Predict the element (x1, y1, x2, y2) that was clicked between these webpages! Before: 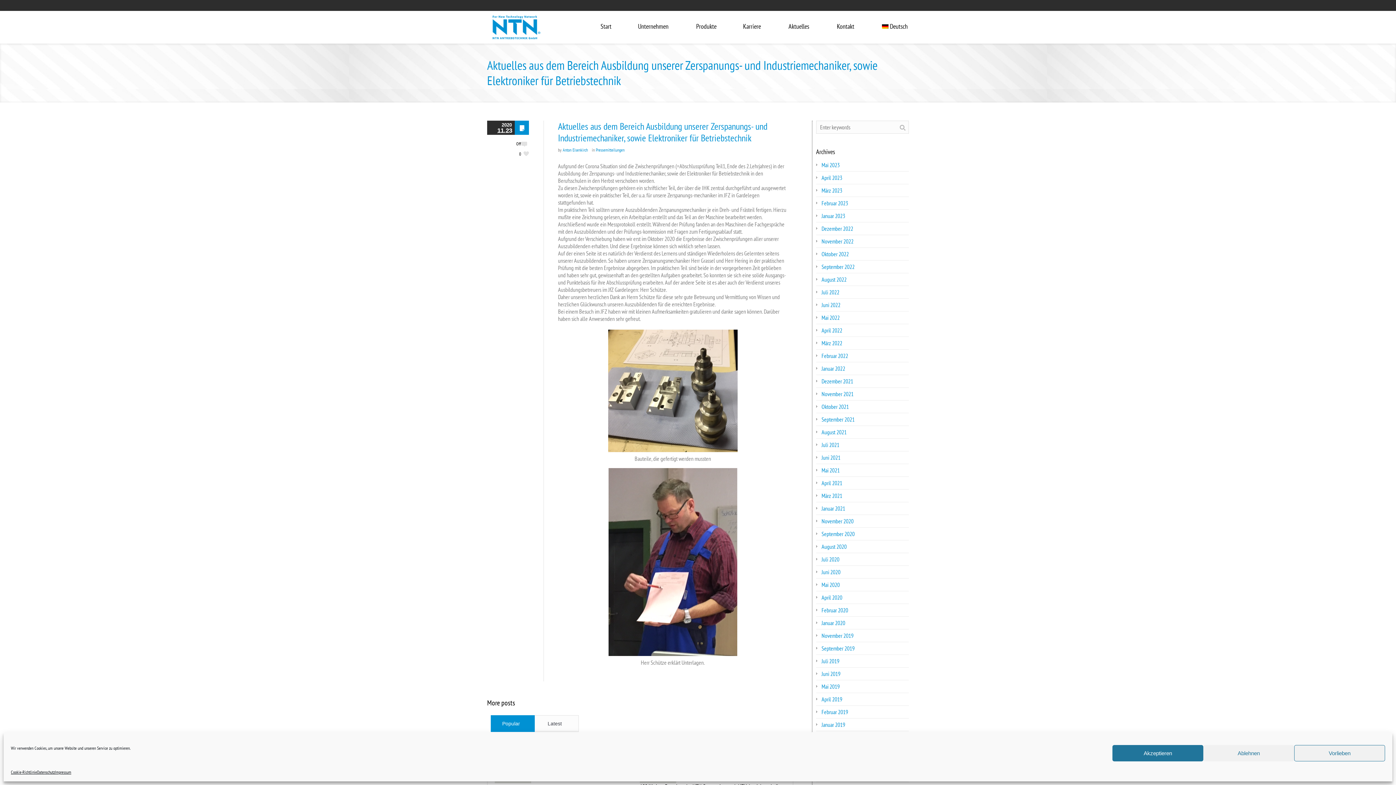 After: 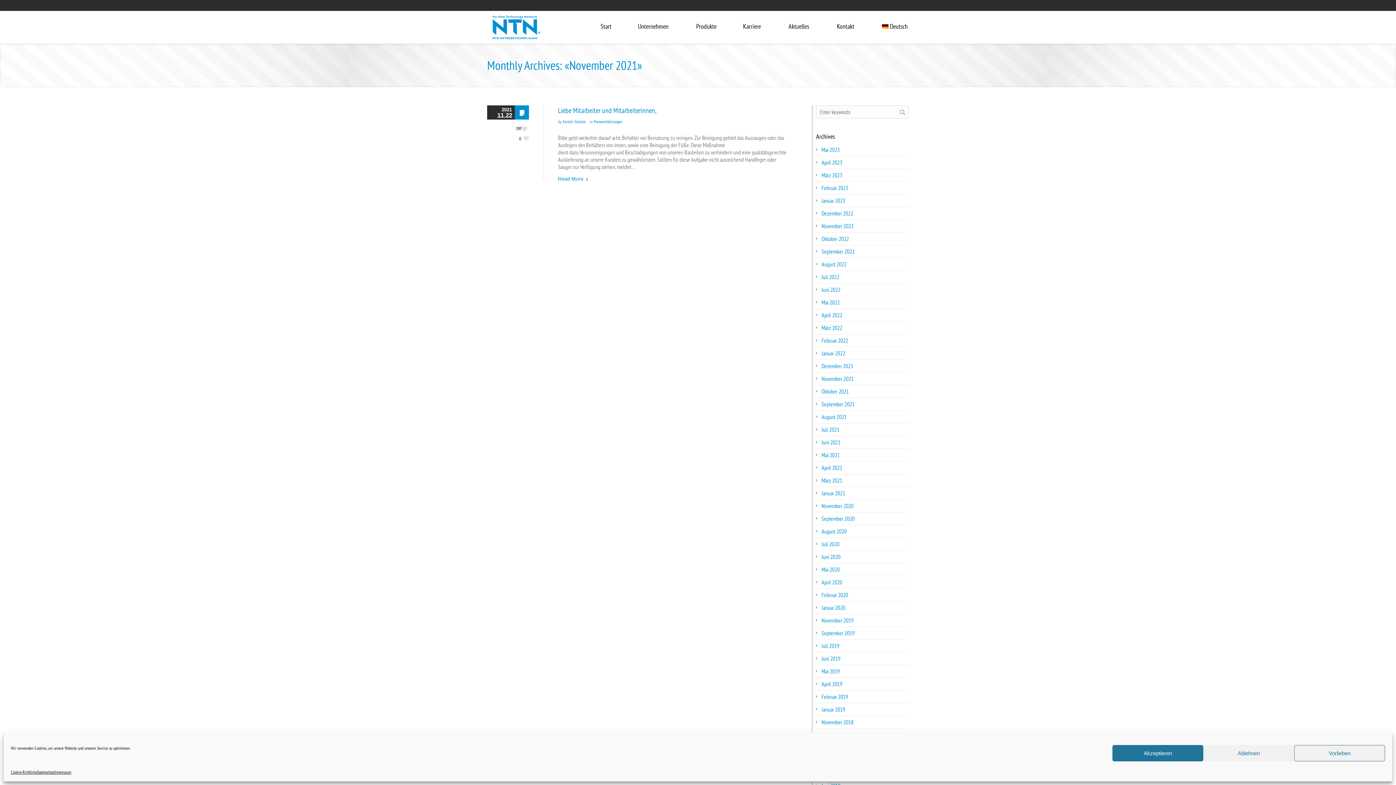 Action: bbox: (821, 390, 853, 397) label: November 2021